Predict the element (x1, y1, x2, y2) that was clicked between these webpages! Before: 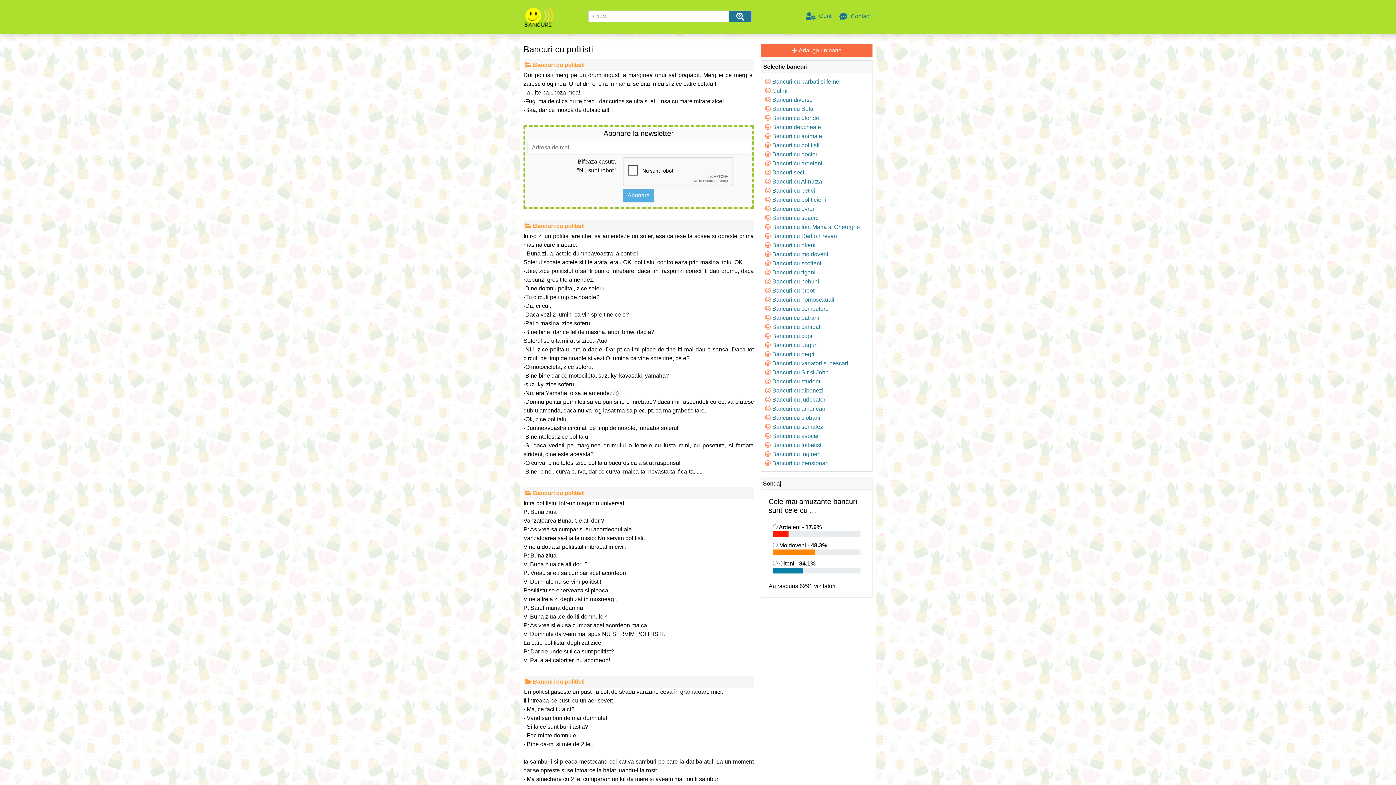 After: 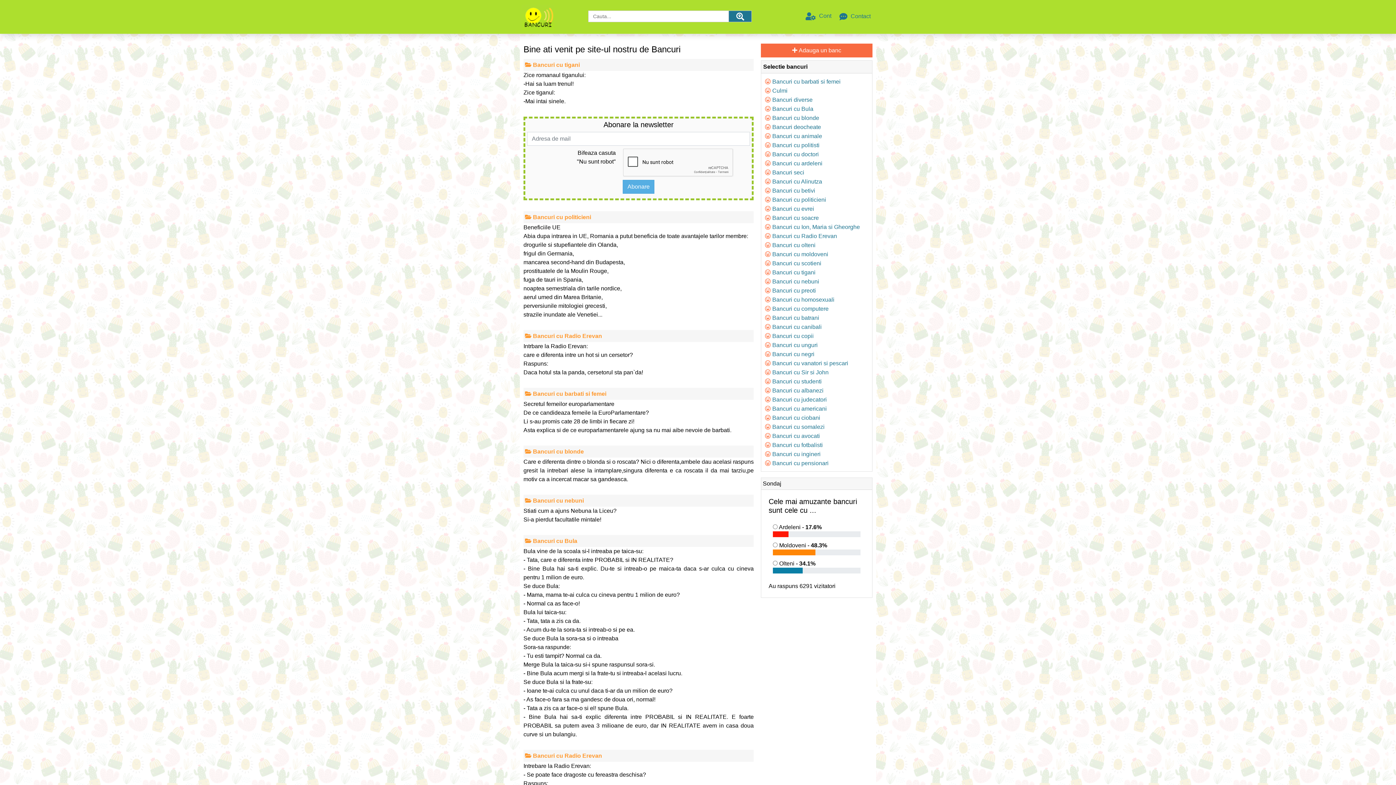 Action: bbox: (521, 13, 554, 20)